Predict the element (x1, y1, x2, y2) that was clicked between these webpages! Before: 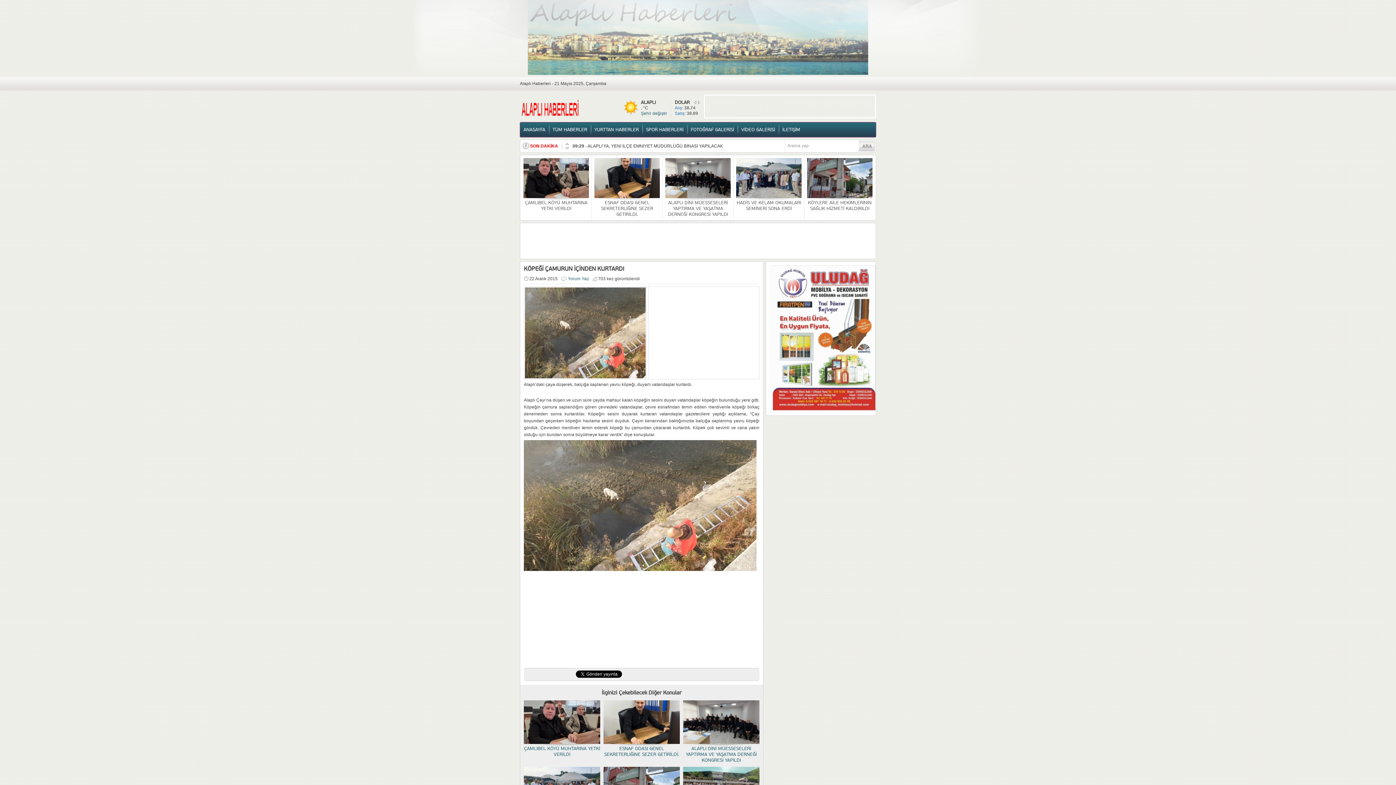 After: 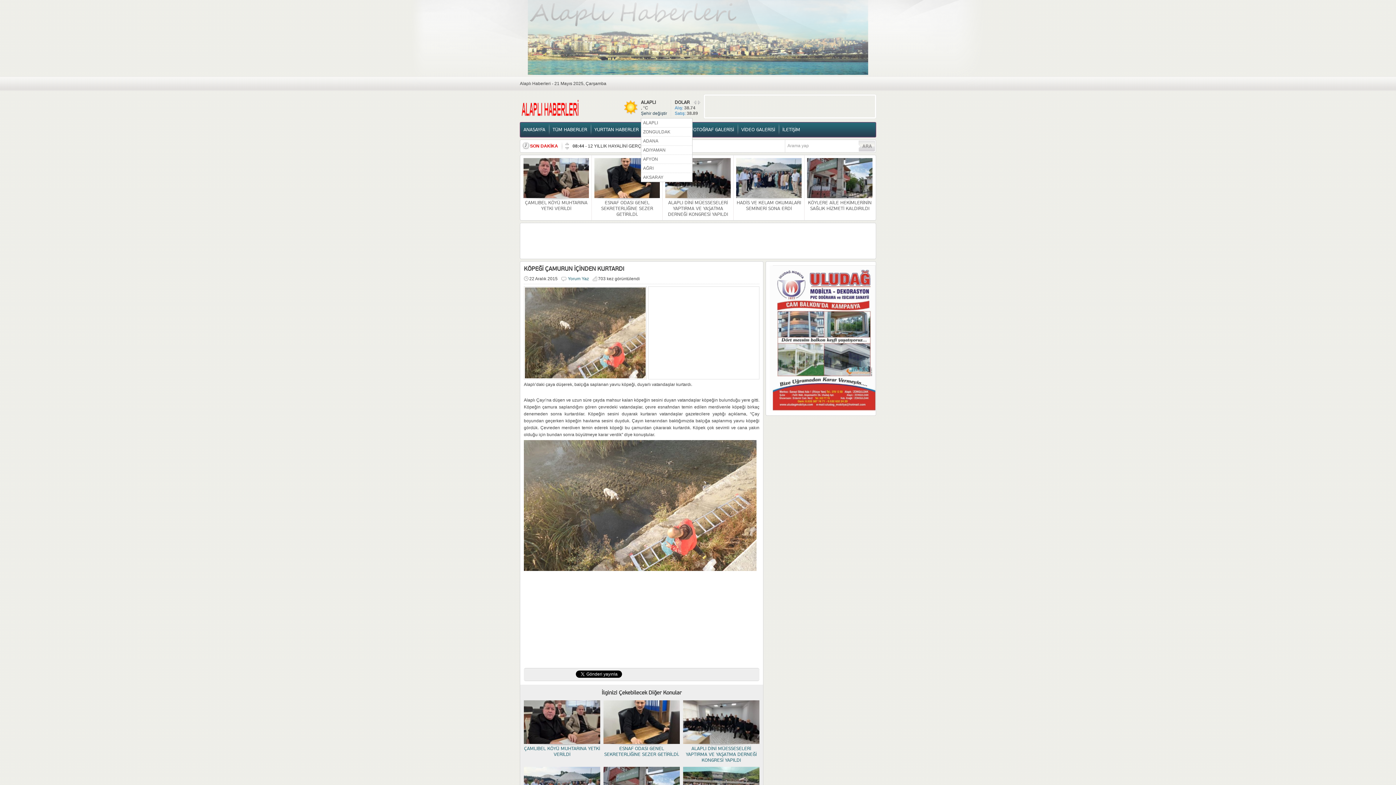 Action: bbox: (641, 110, 667, 116) label: Şehir değiştir